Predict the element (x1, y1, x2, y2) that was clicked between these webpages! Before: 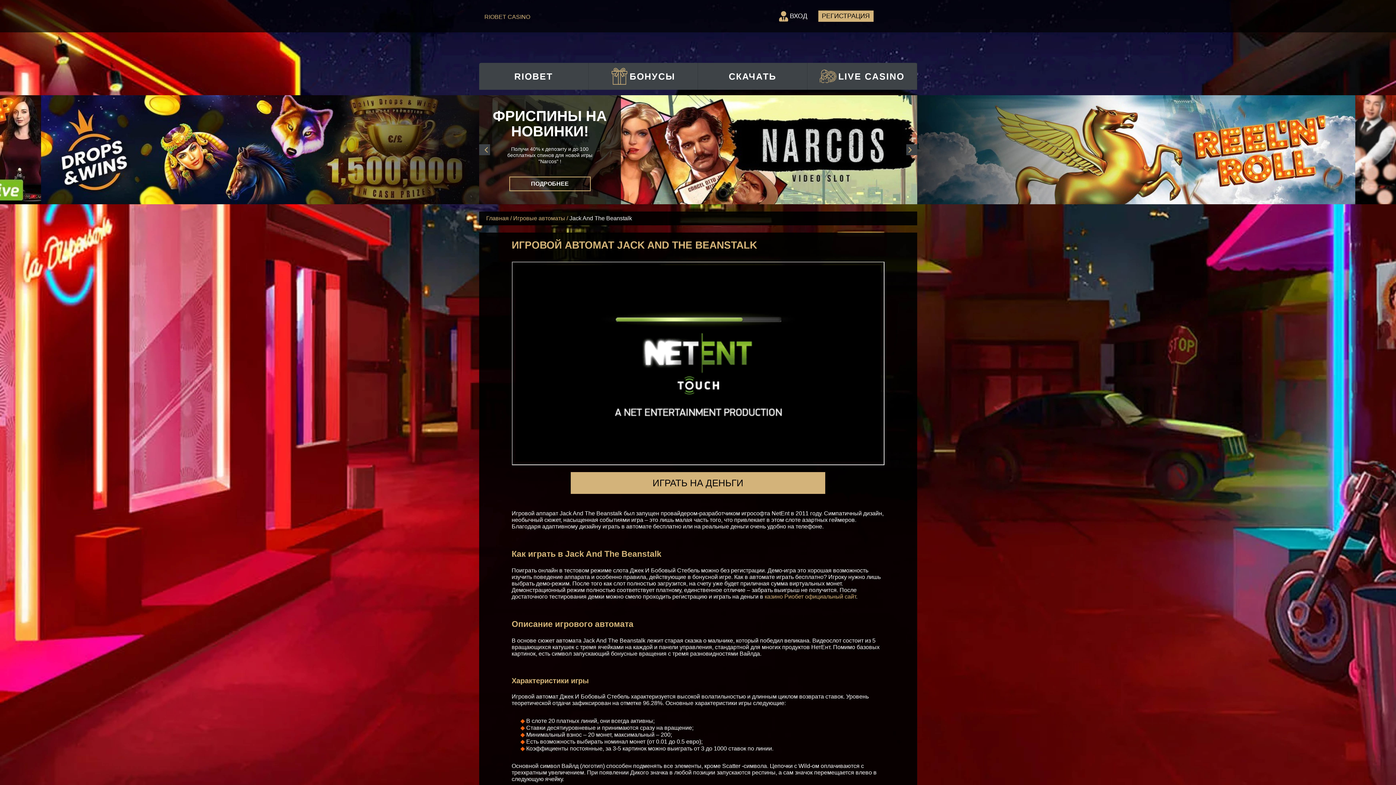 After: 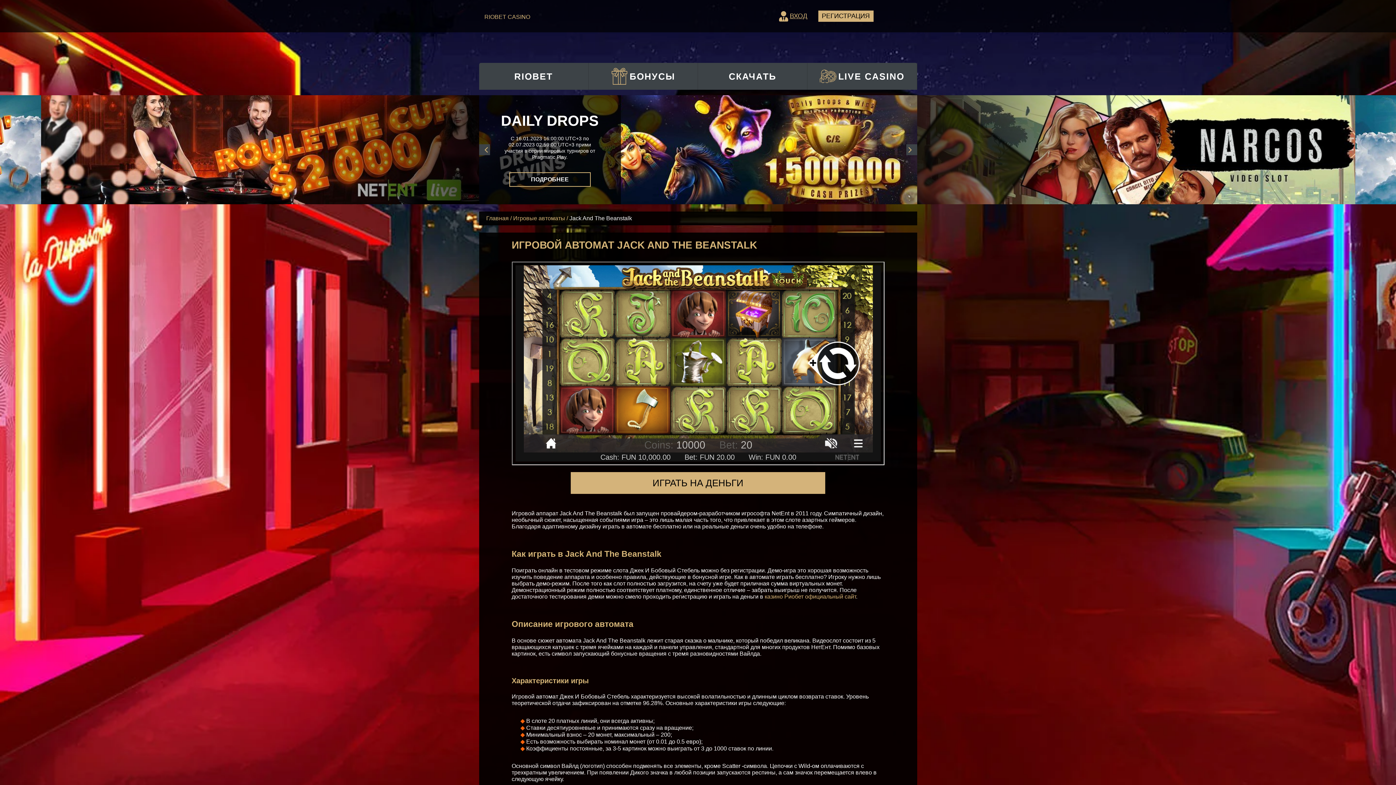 Action: label: ВХОД bbox: (775, 8, 811, 23)